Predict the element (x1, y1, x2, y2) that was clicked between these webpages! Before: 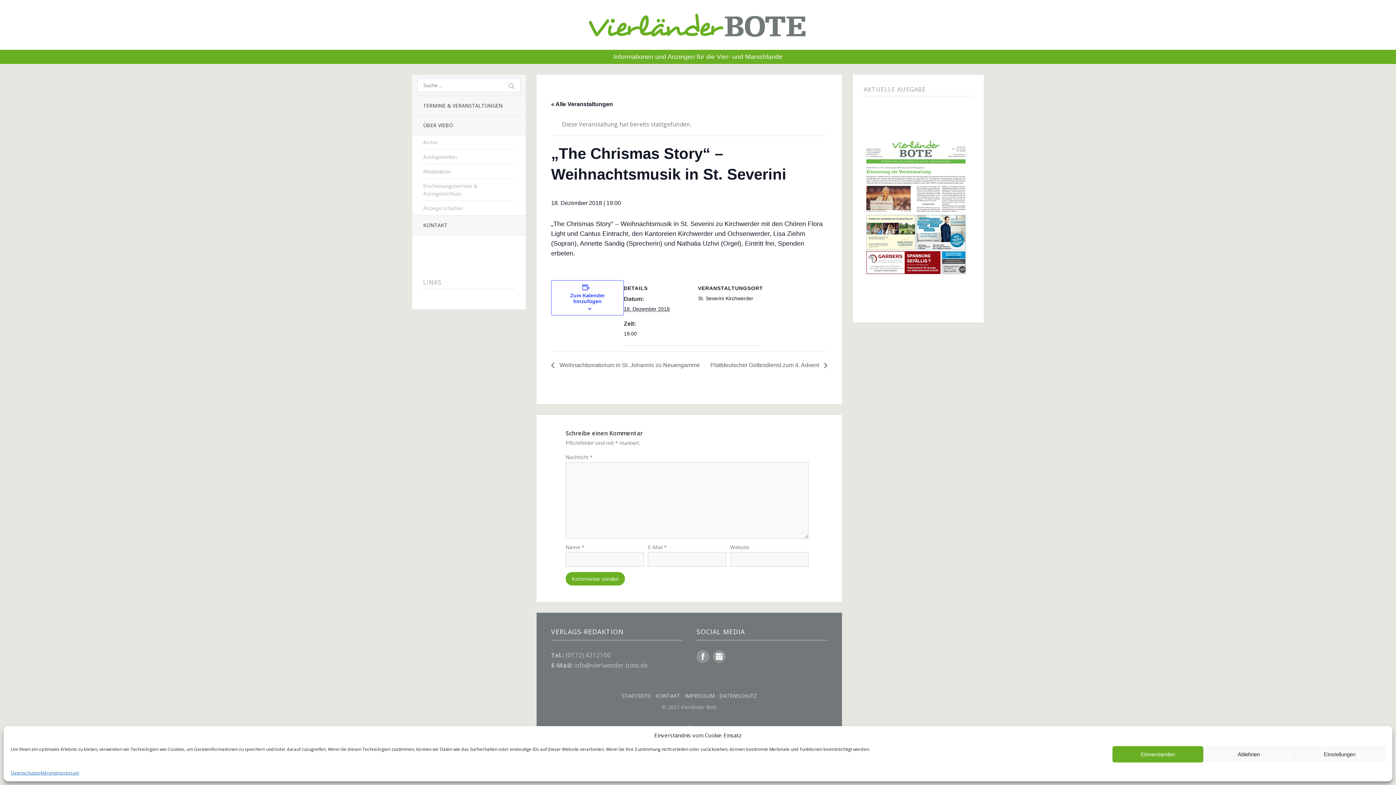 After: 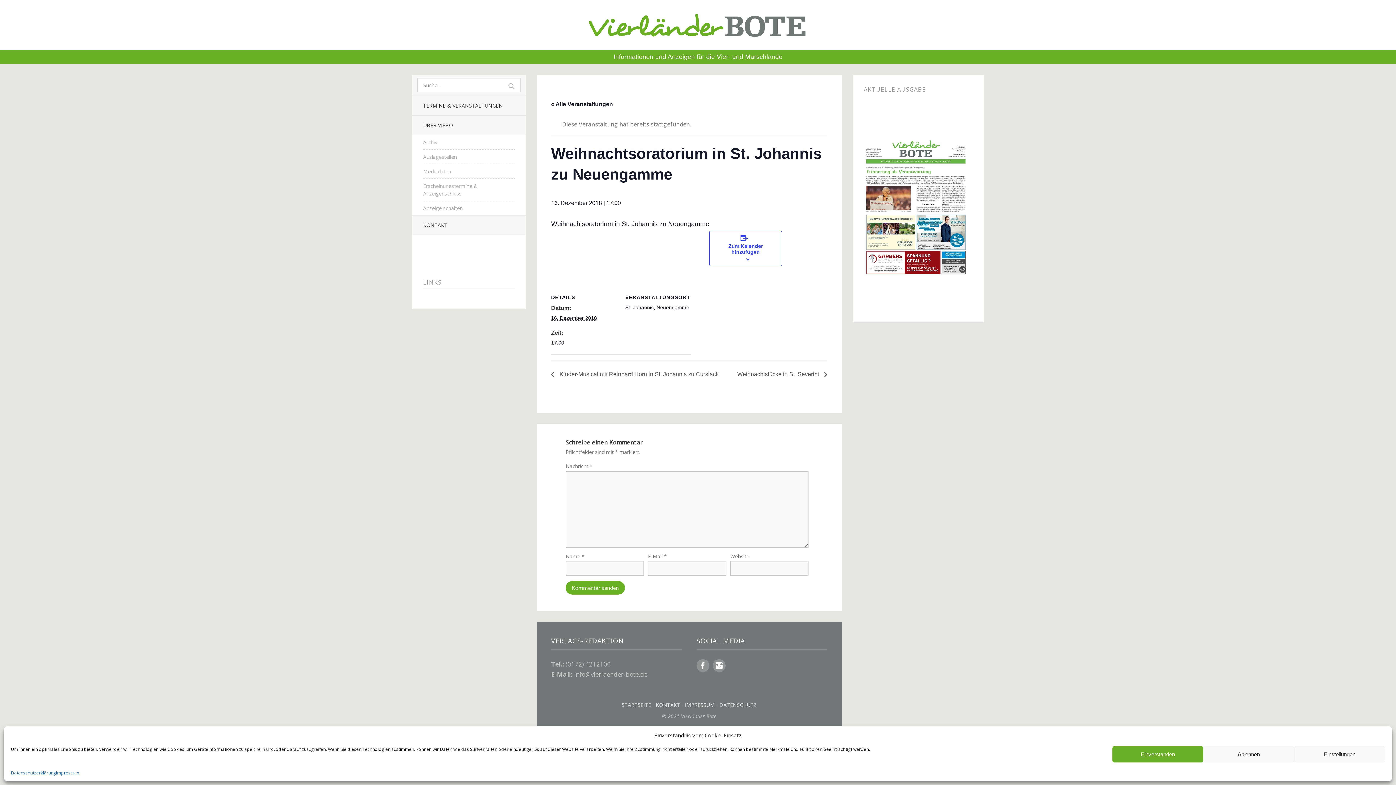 Action: label:  Weihnachtsoratorium in St. Johannis zu Neuengamme bbox: (551, 362, 704, 368)